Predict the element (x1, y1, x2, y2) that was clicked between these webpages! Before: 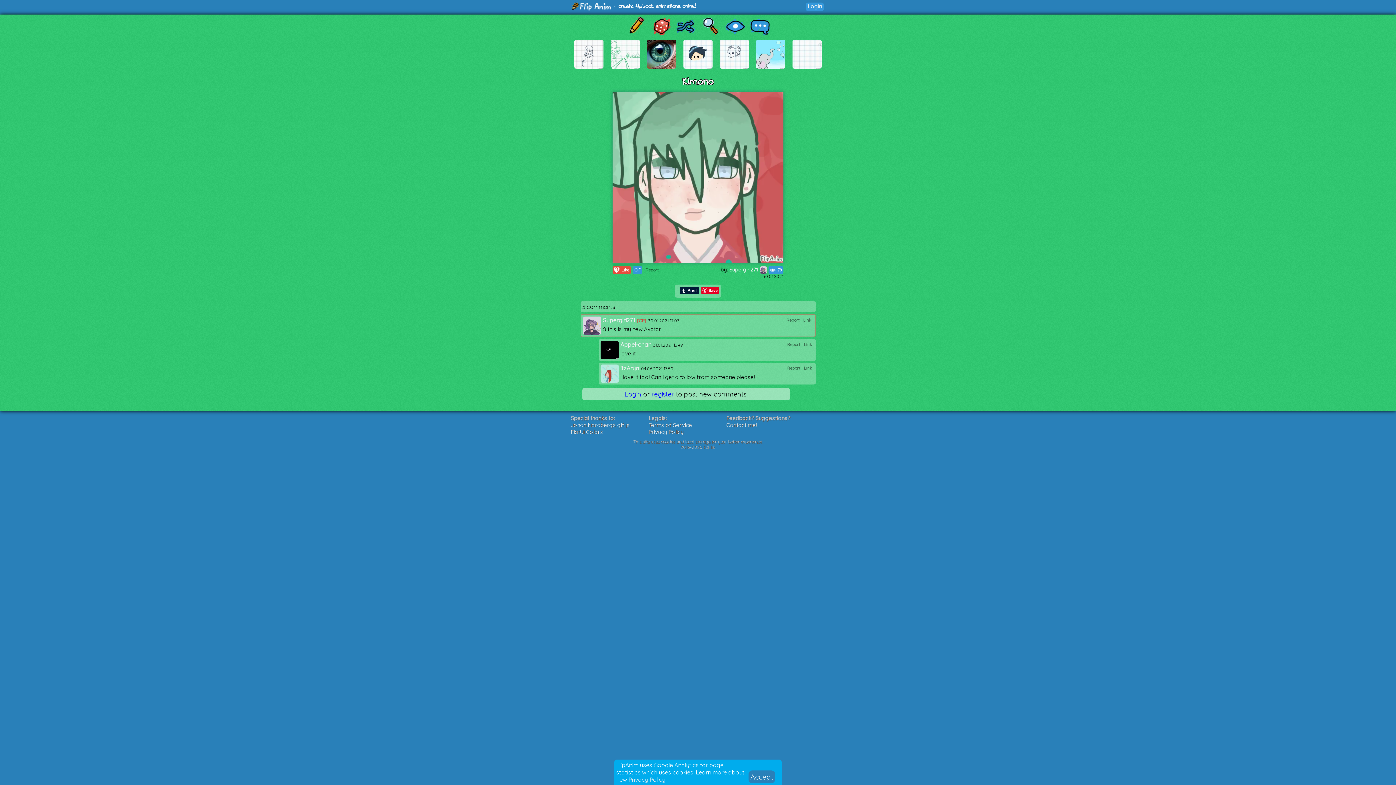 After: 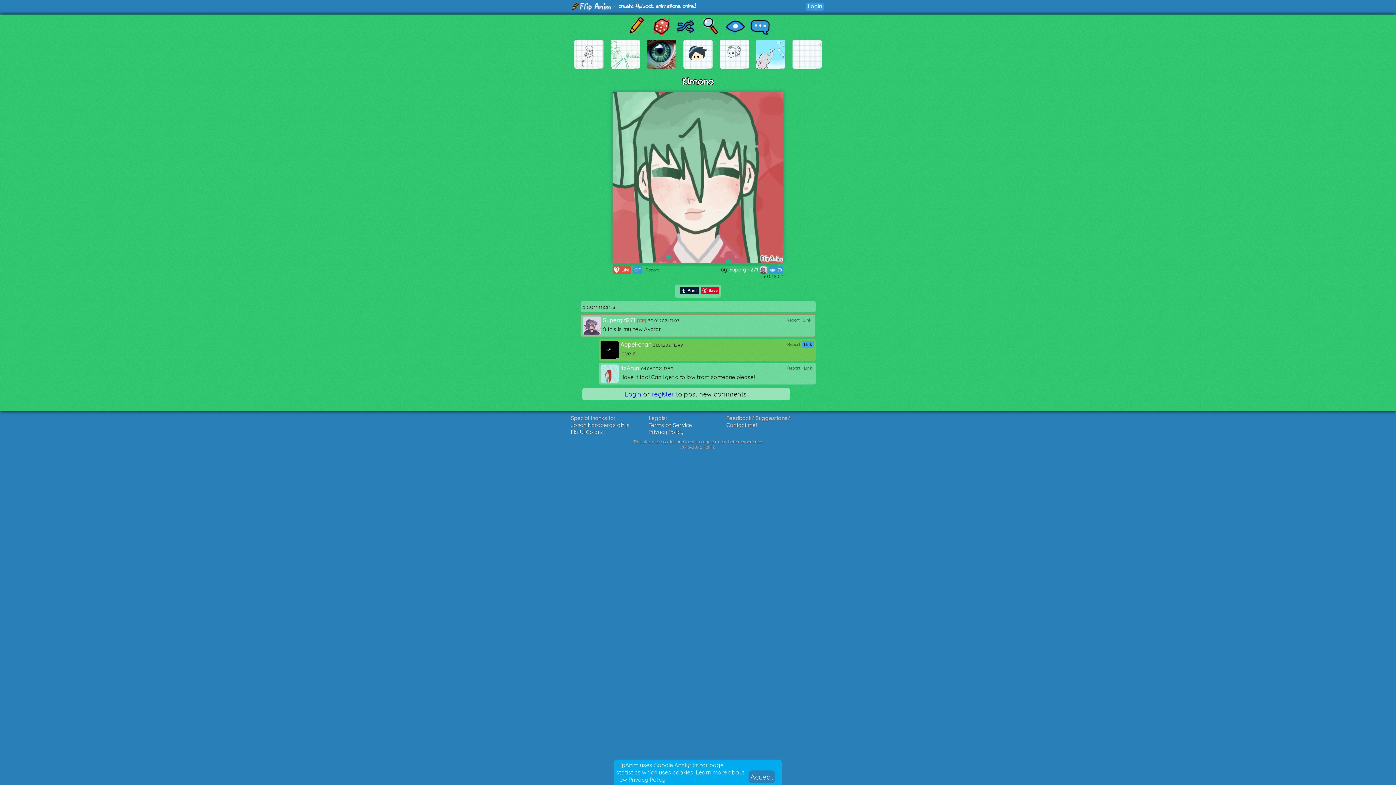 Action: label: Link bbox: (802, 341, 814, 348)